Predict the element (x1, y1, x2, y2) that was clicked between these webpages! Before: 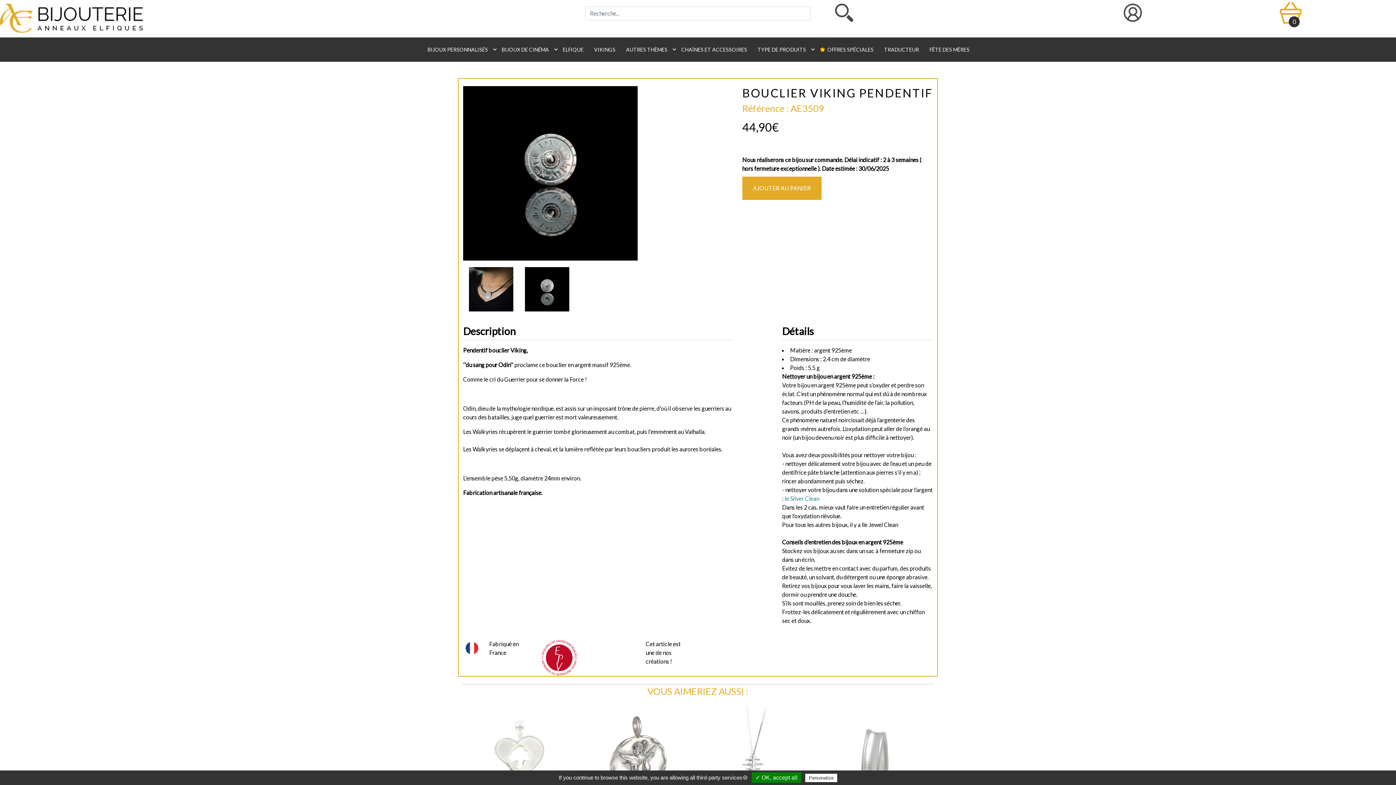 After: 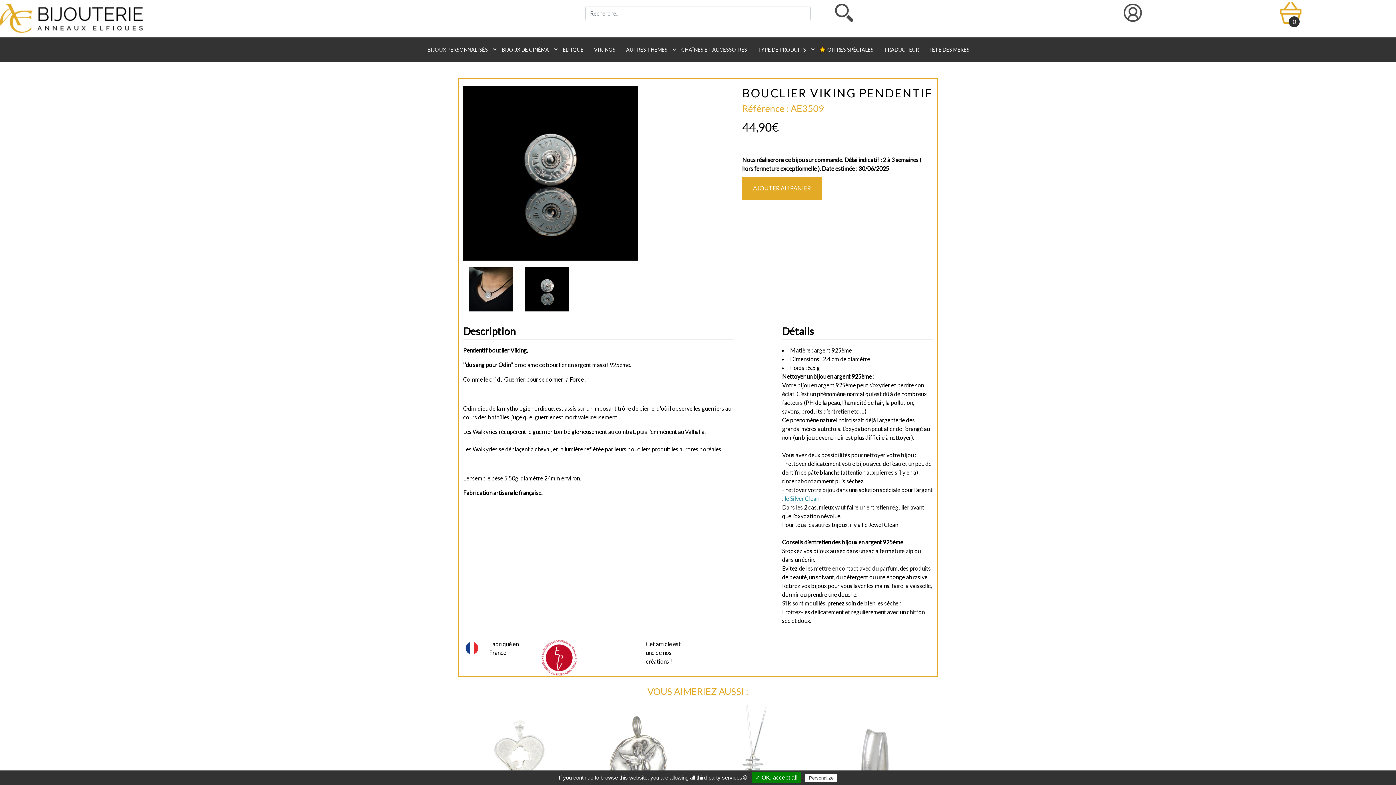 Action: bbox: (519, 260, 575, 318)